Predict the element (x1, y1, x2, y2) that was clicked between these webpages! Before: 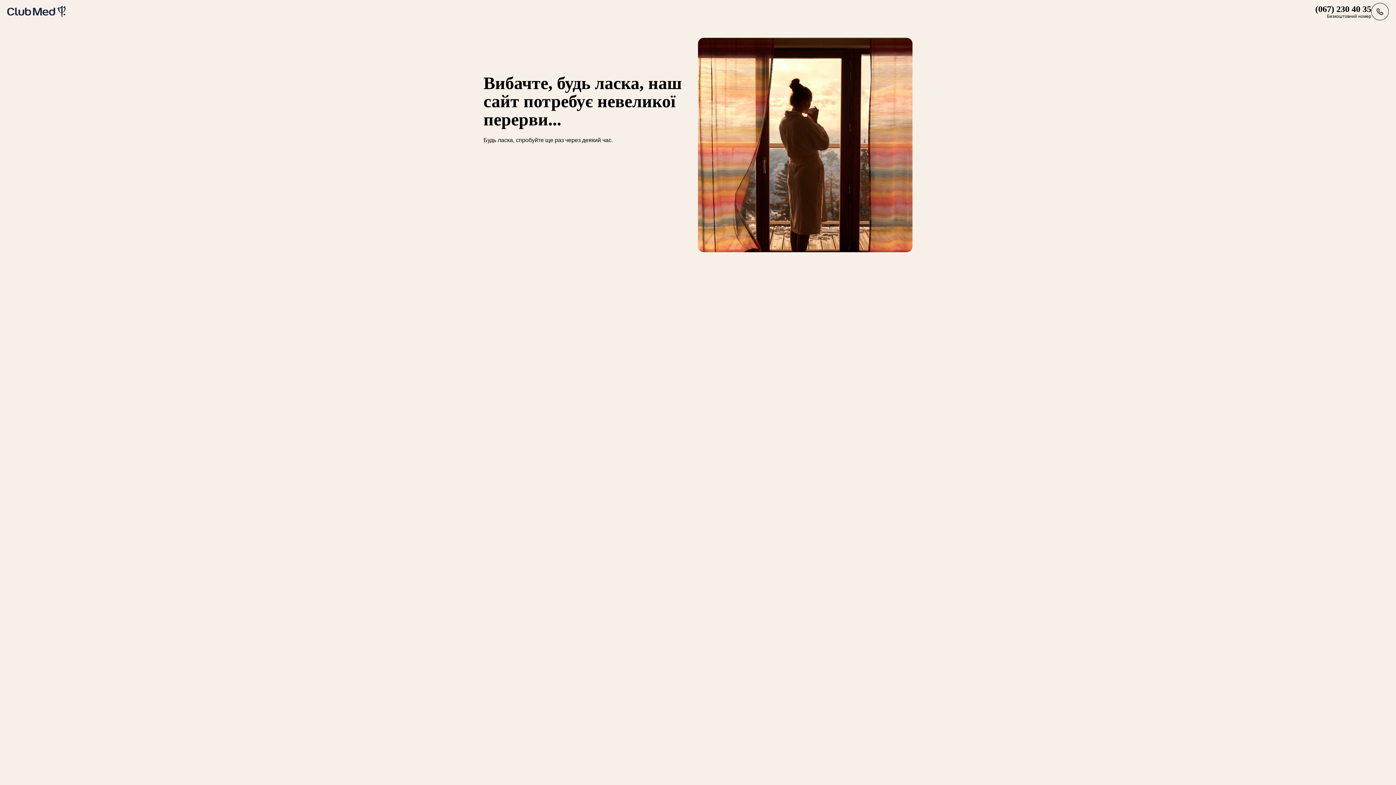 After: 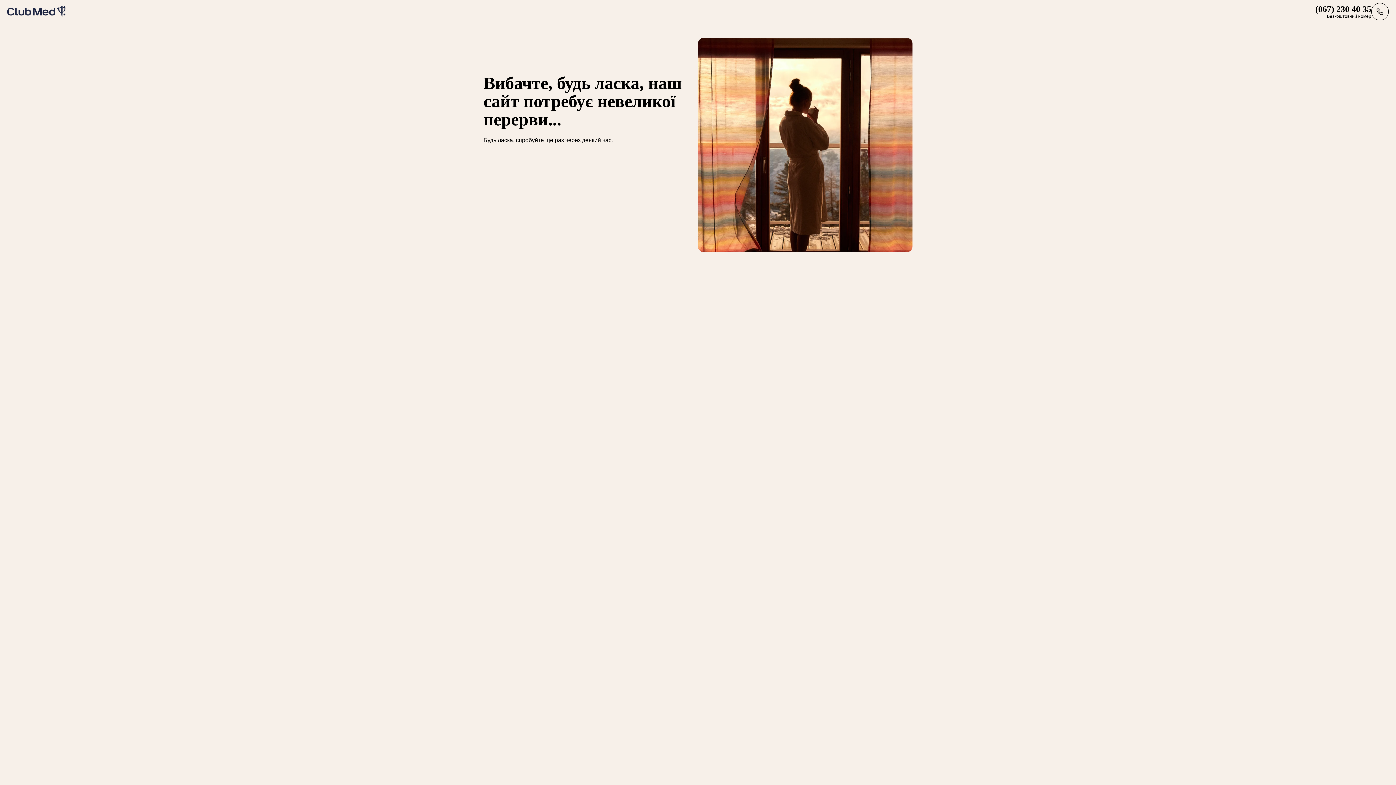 Action: bbox: (7, 5, 65, 17)